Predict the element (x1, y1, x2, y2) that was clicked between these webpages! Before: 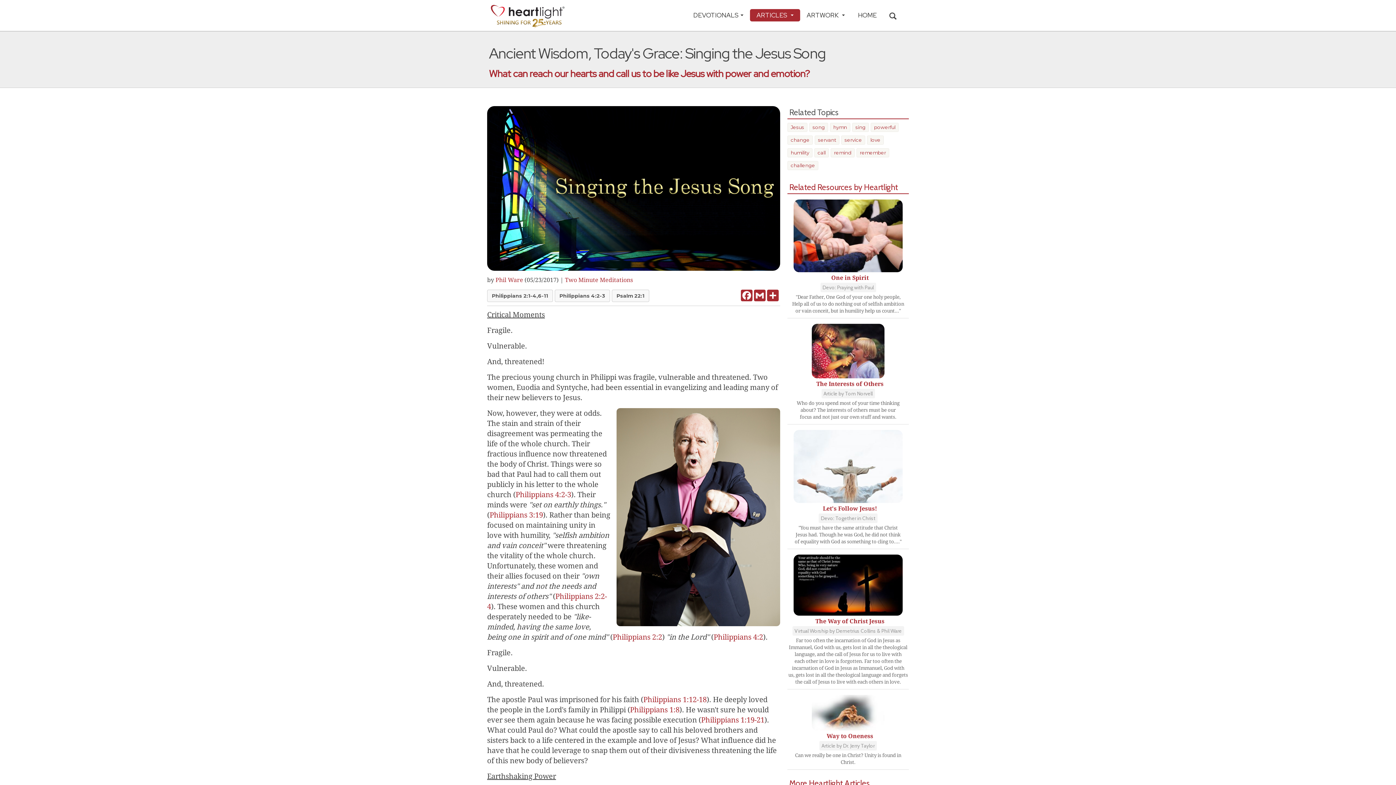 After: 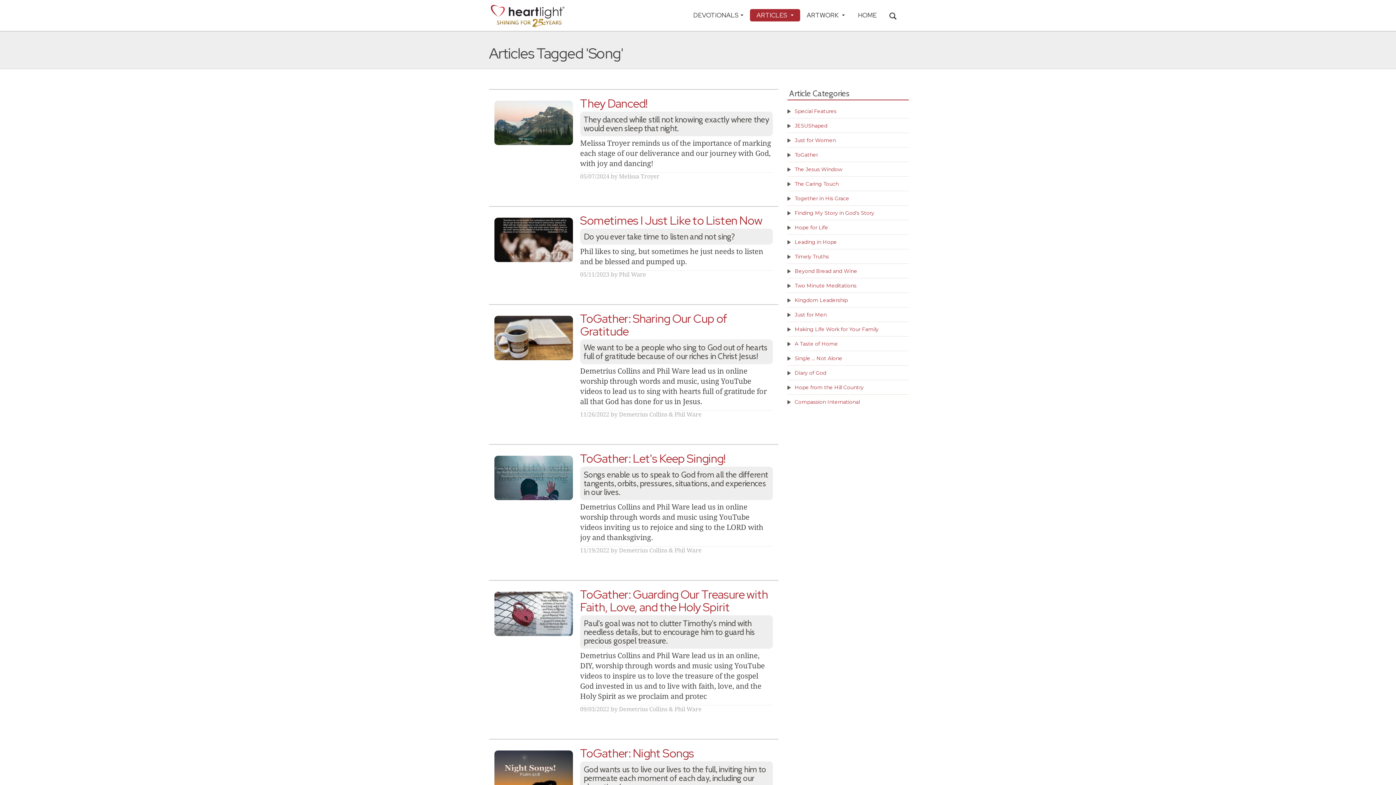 Action: label: song bbox: (809, 122, 828, 132)